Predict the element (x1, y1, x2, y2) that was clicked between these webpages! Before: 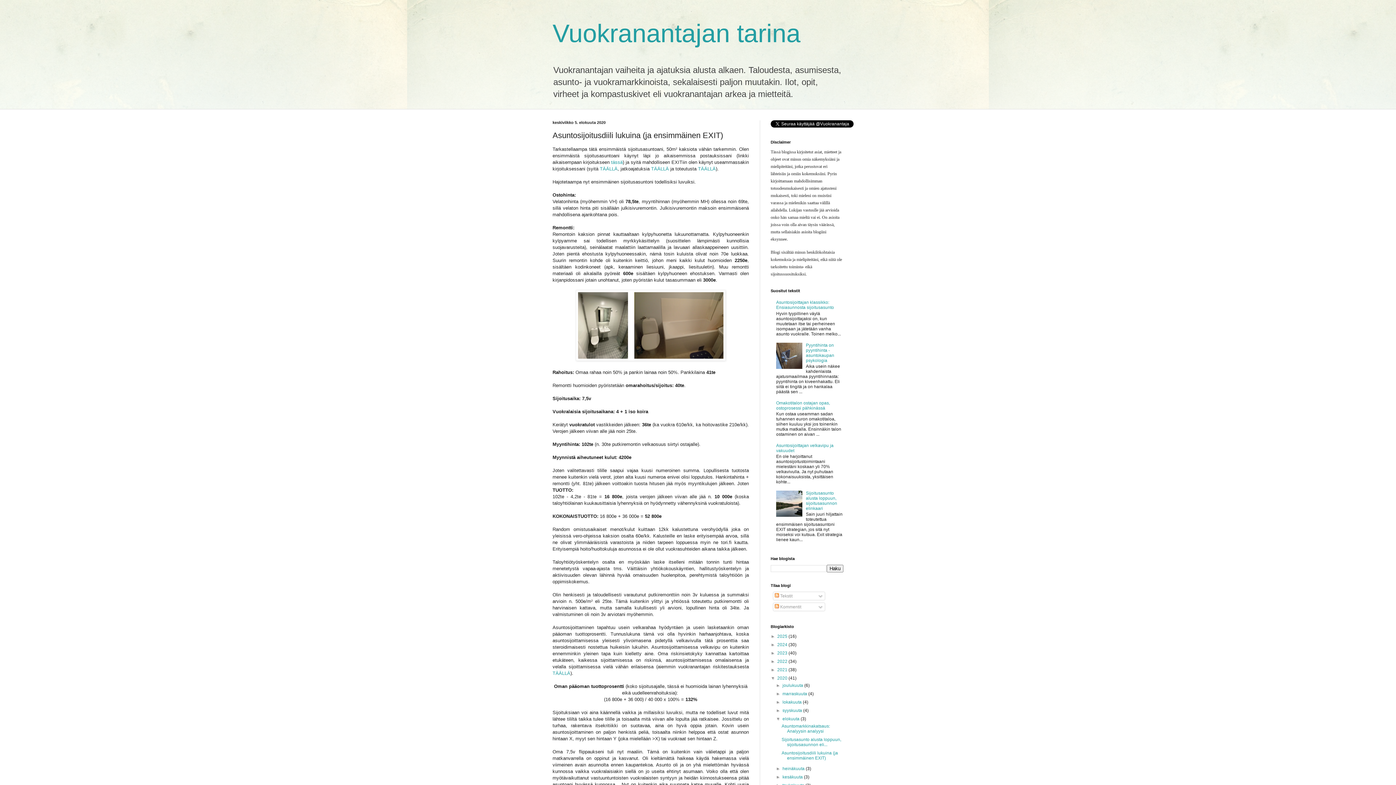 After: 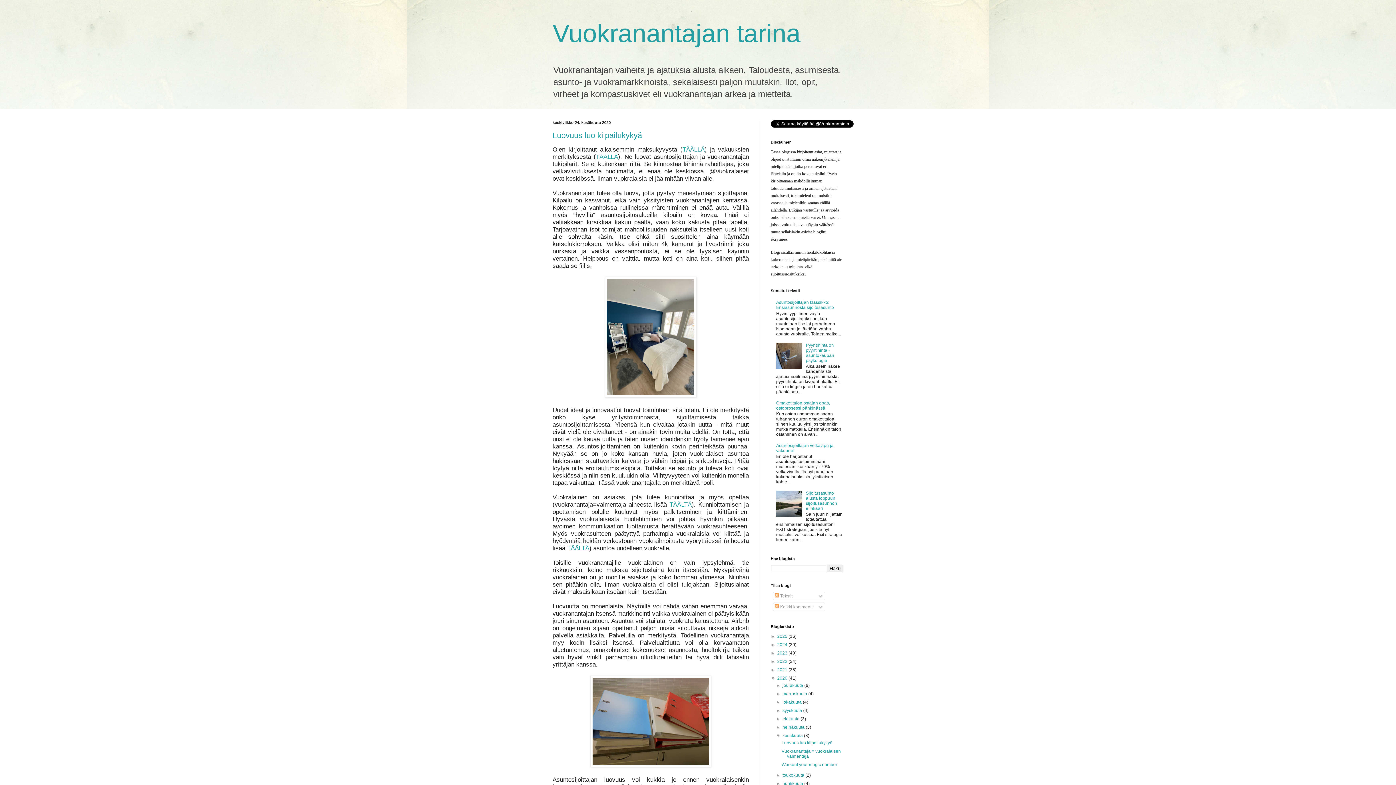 Action: label: kesäkuuta  bbox: (782, 774, 804, 779)